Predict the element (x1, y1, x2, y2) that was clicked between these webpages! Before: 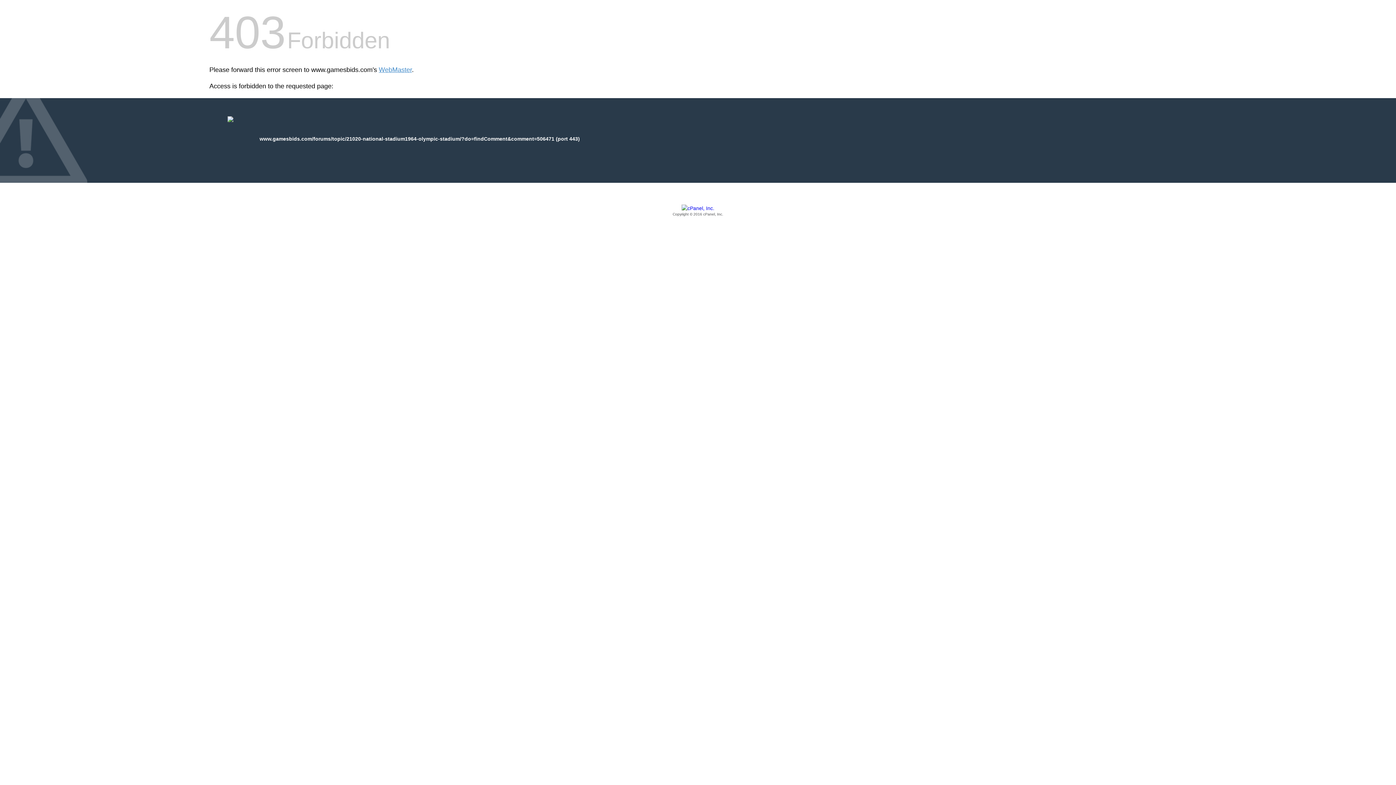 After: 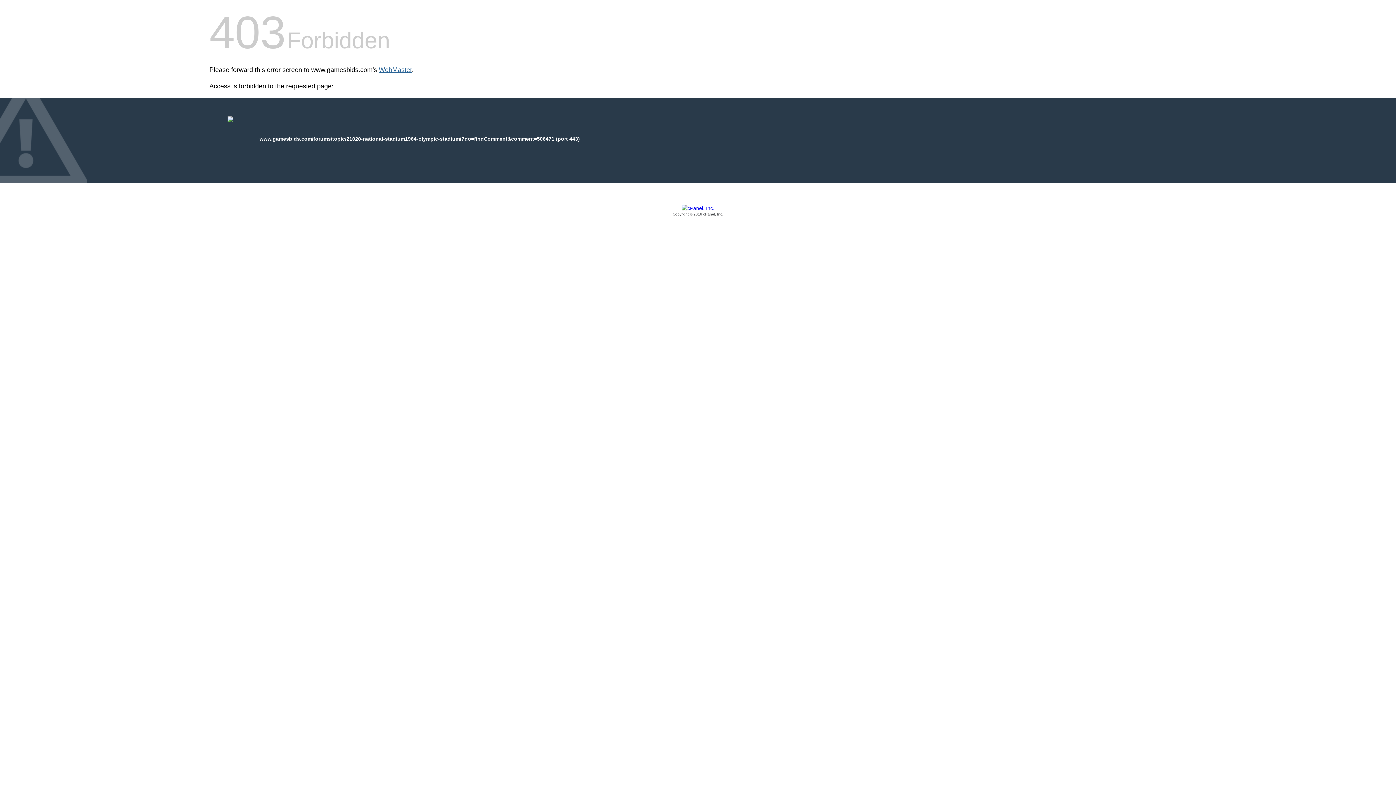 Action: bbox: (378, 66, 412, 73) label: WebMaster